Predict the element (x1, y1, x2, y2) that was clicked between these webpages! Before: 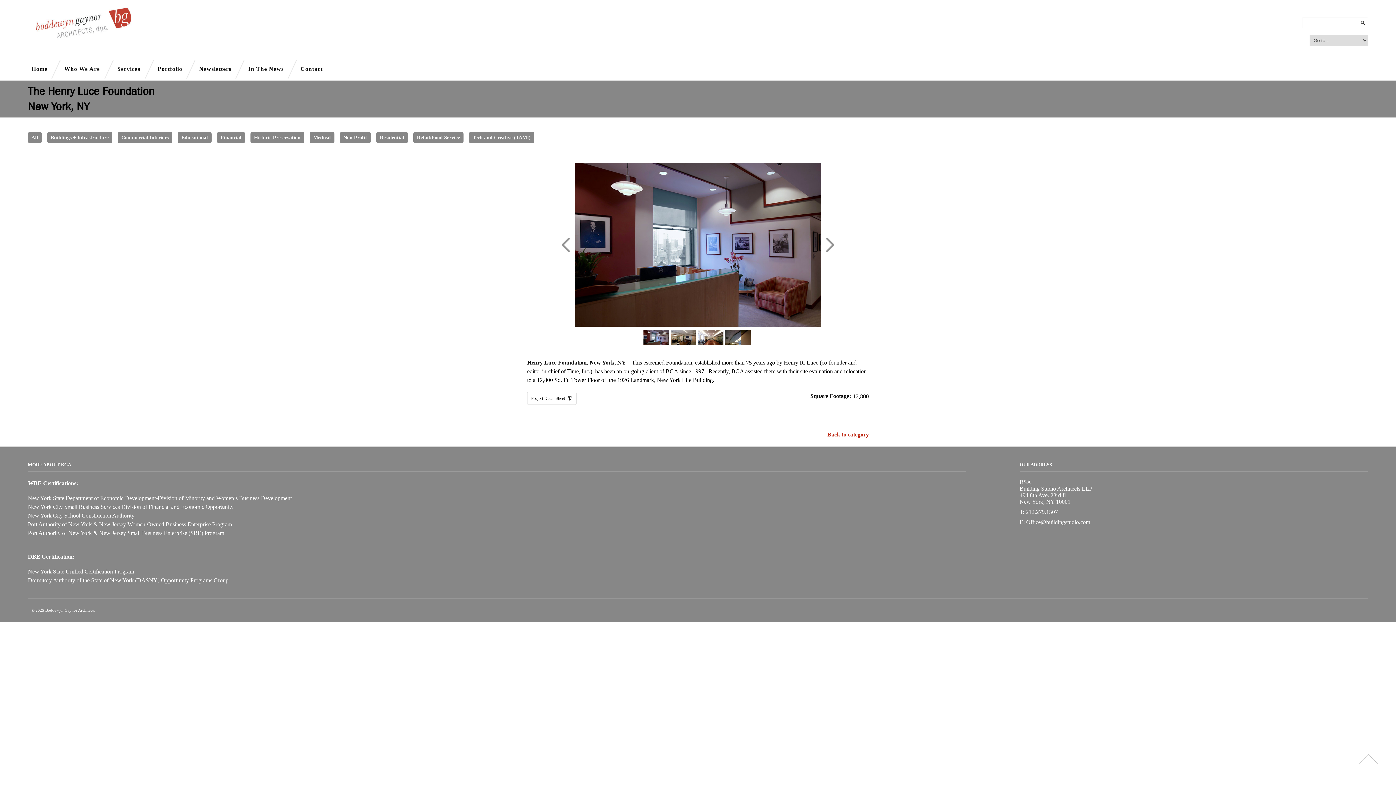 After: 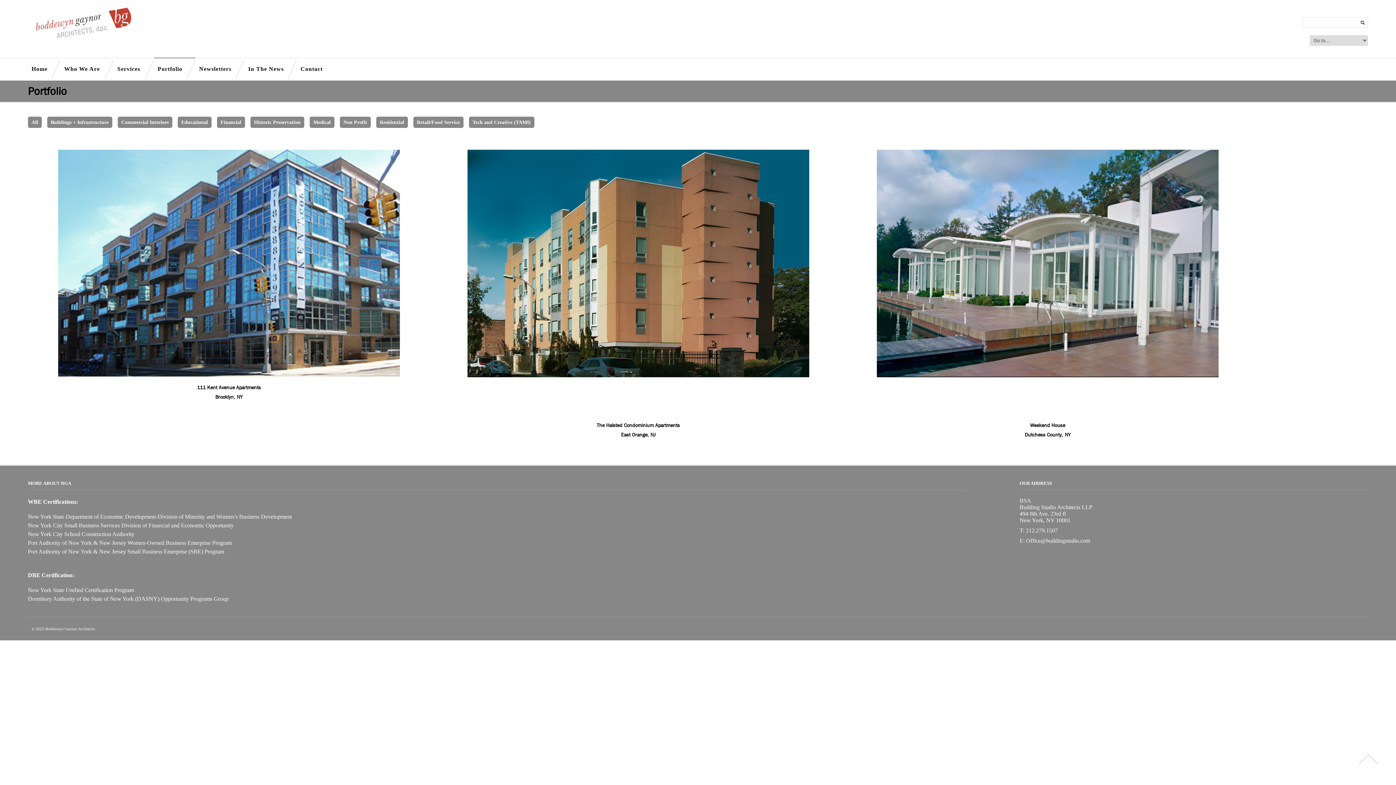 Action: label: Residential bbox: (376, 131, 407, 143)